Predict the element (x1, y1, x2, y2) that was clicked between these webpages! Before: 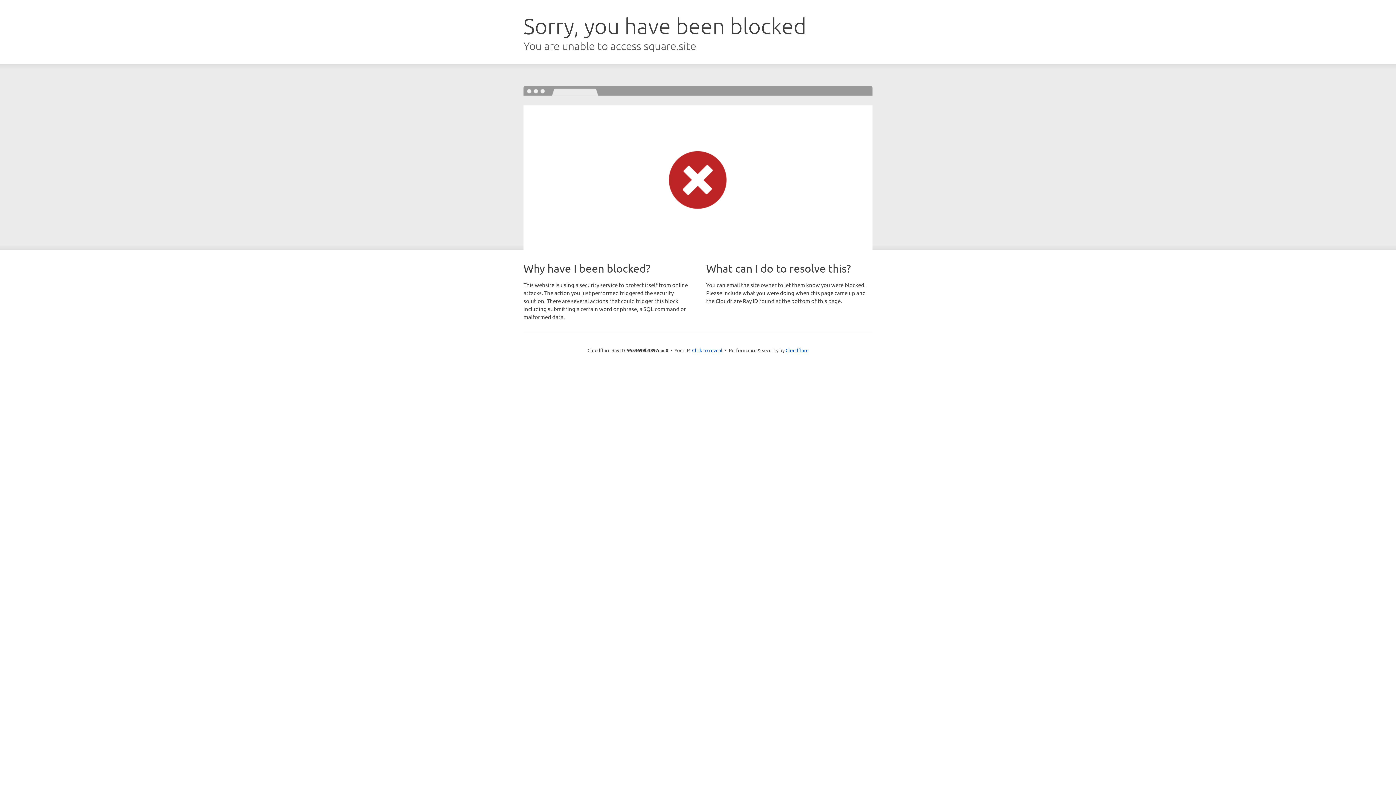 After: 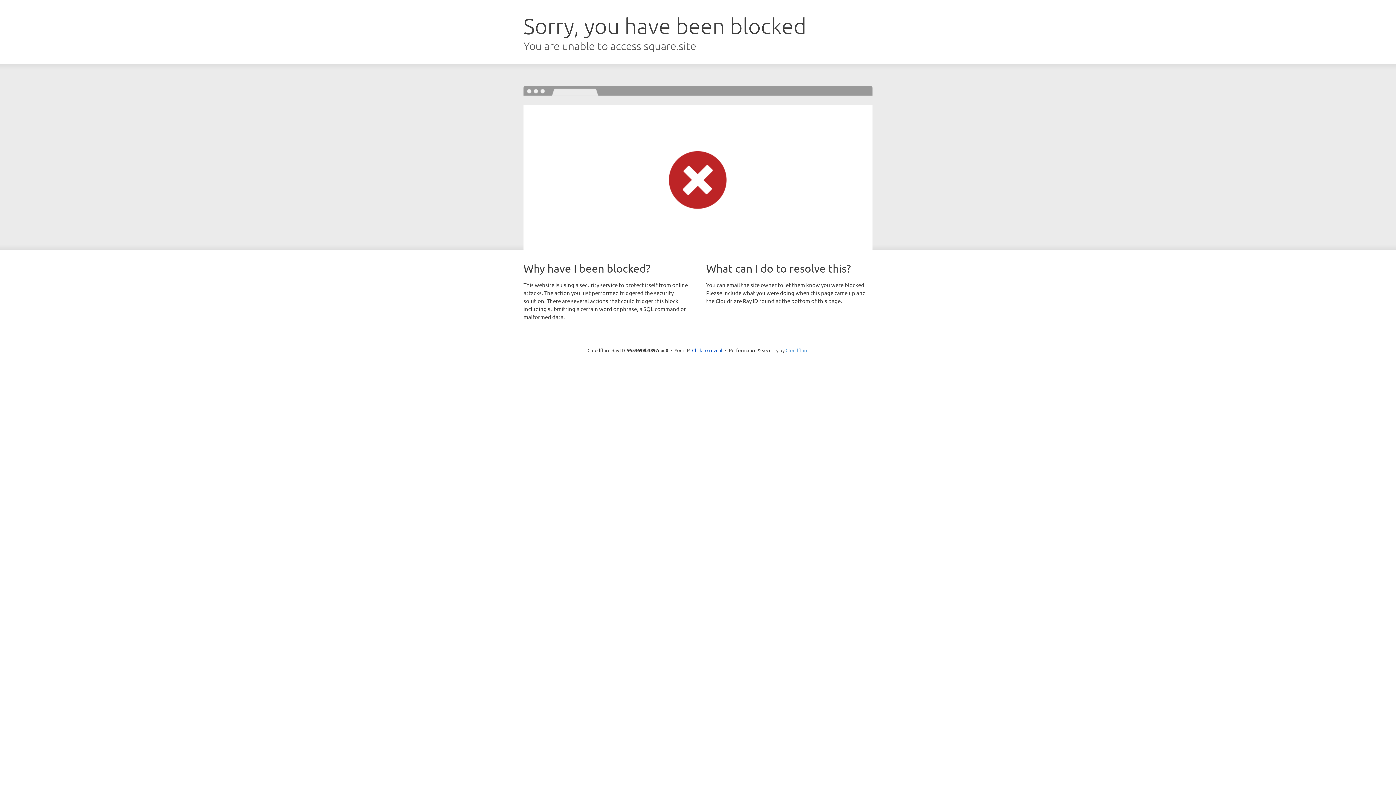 Action: bbox: (785, 347, 808, 353) label: Cloudflare